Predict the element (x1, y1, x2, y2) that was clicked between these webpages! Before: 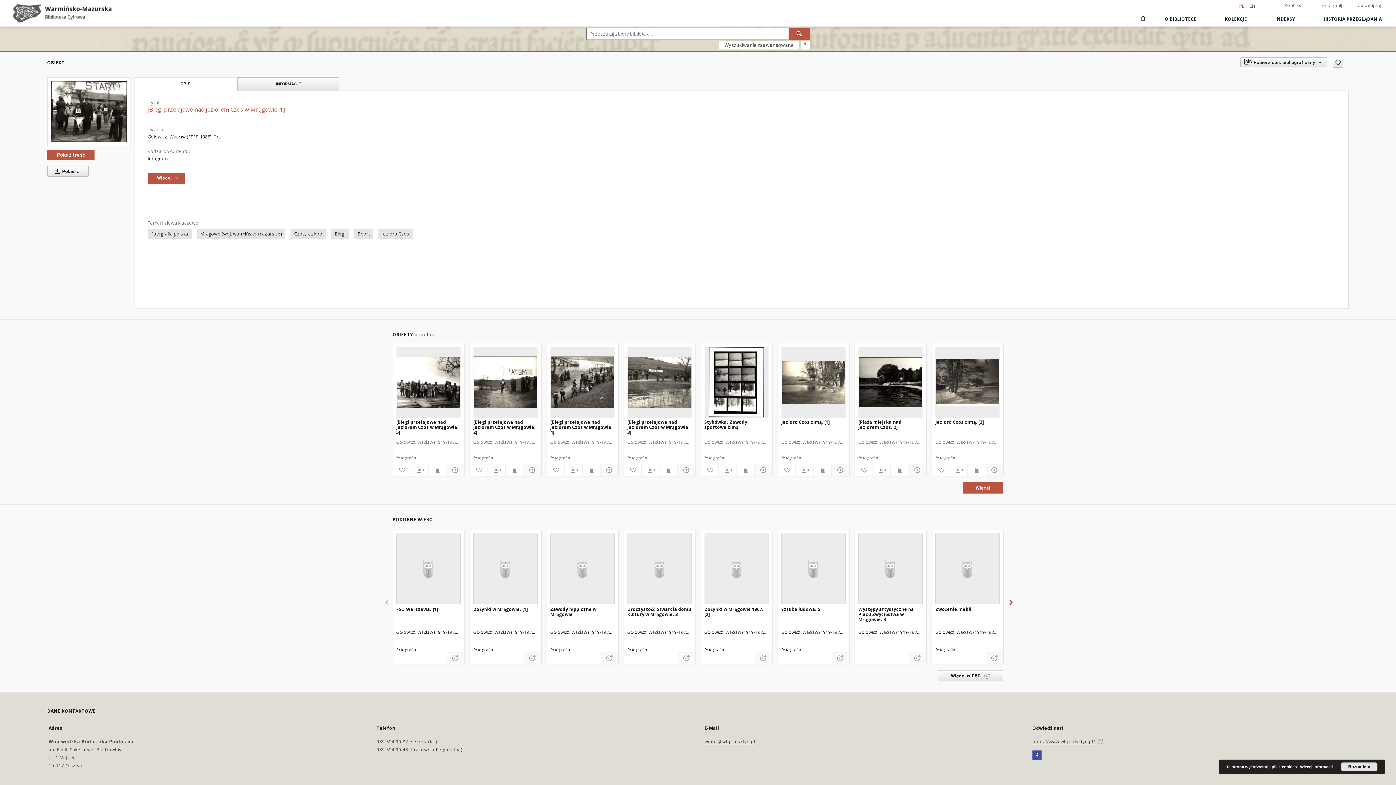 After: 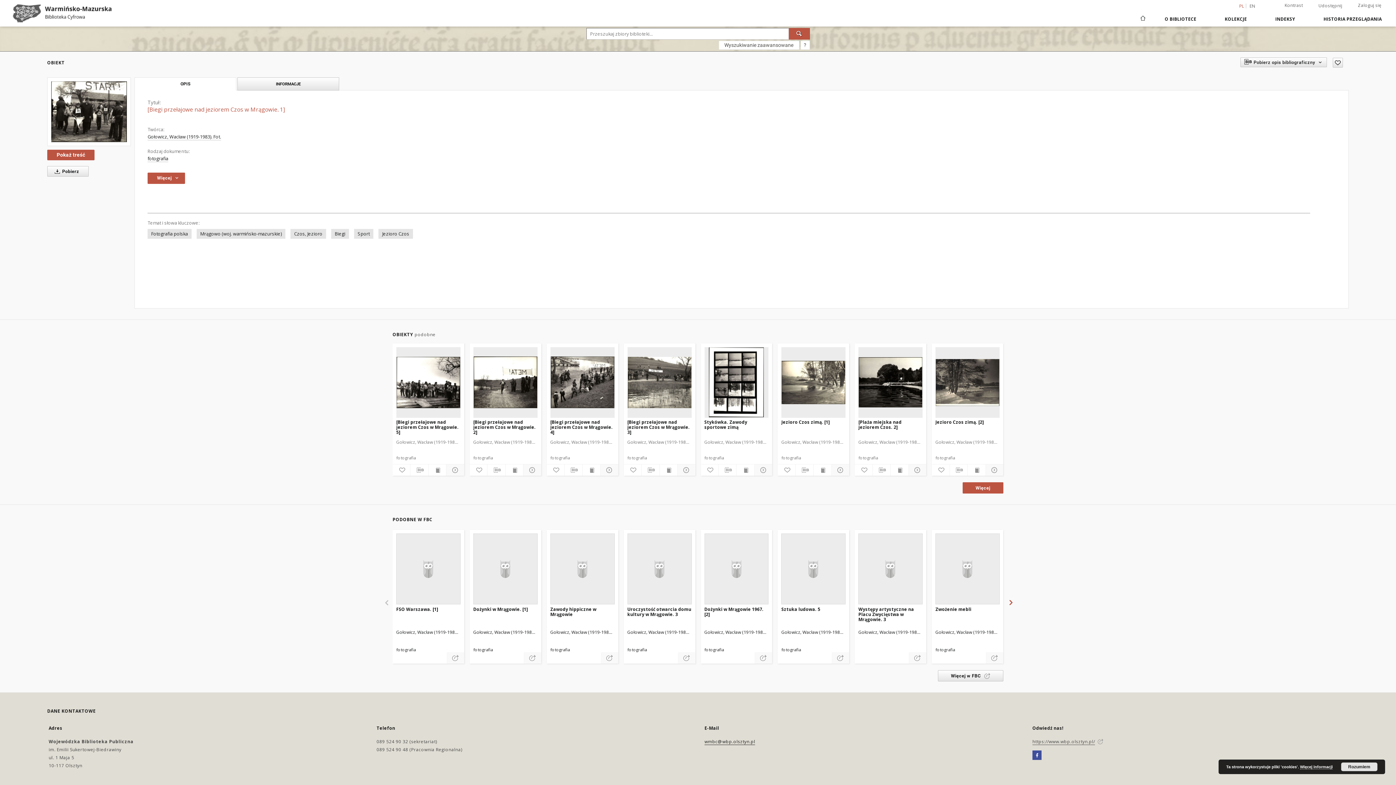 Action: bbox: (704, 738, 755, 745) label: wmbc@wbp.olsztyn.pl